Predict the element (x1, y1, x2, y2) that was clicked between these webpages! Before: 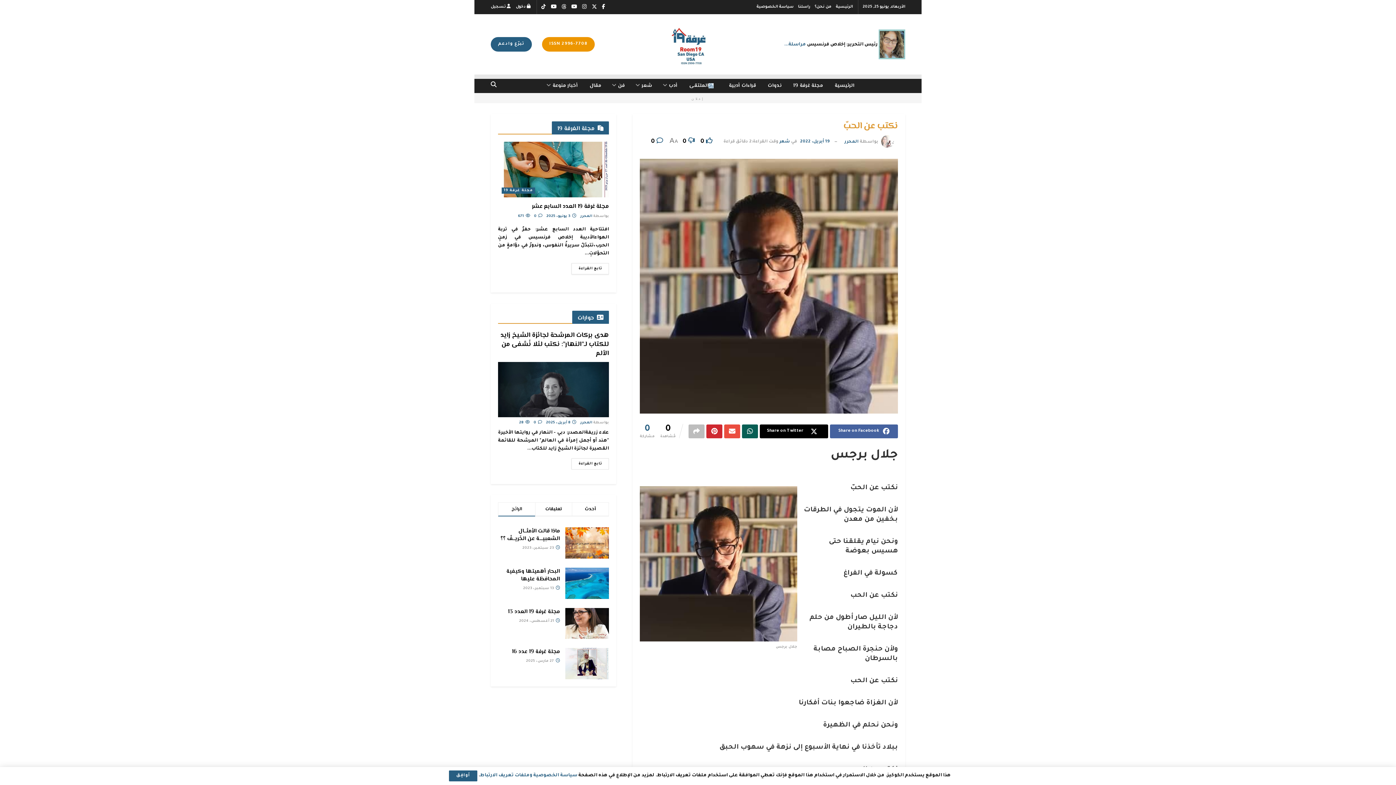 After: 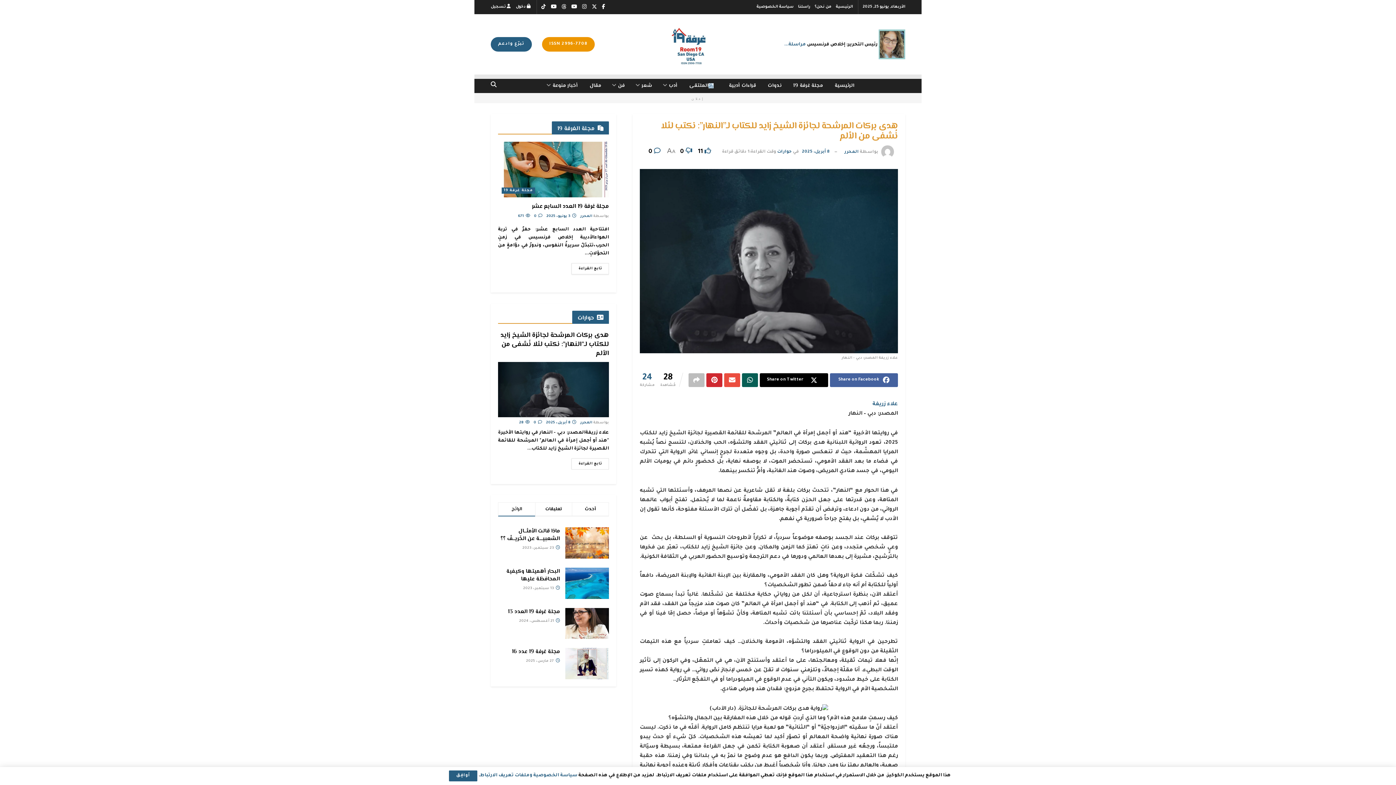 Action: bbox: (571, 458, 609, 469) label: تابع القراءة
DETAILS